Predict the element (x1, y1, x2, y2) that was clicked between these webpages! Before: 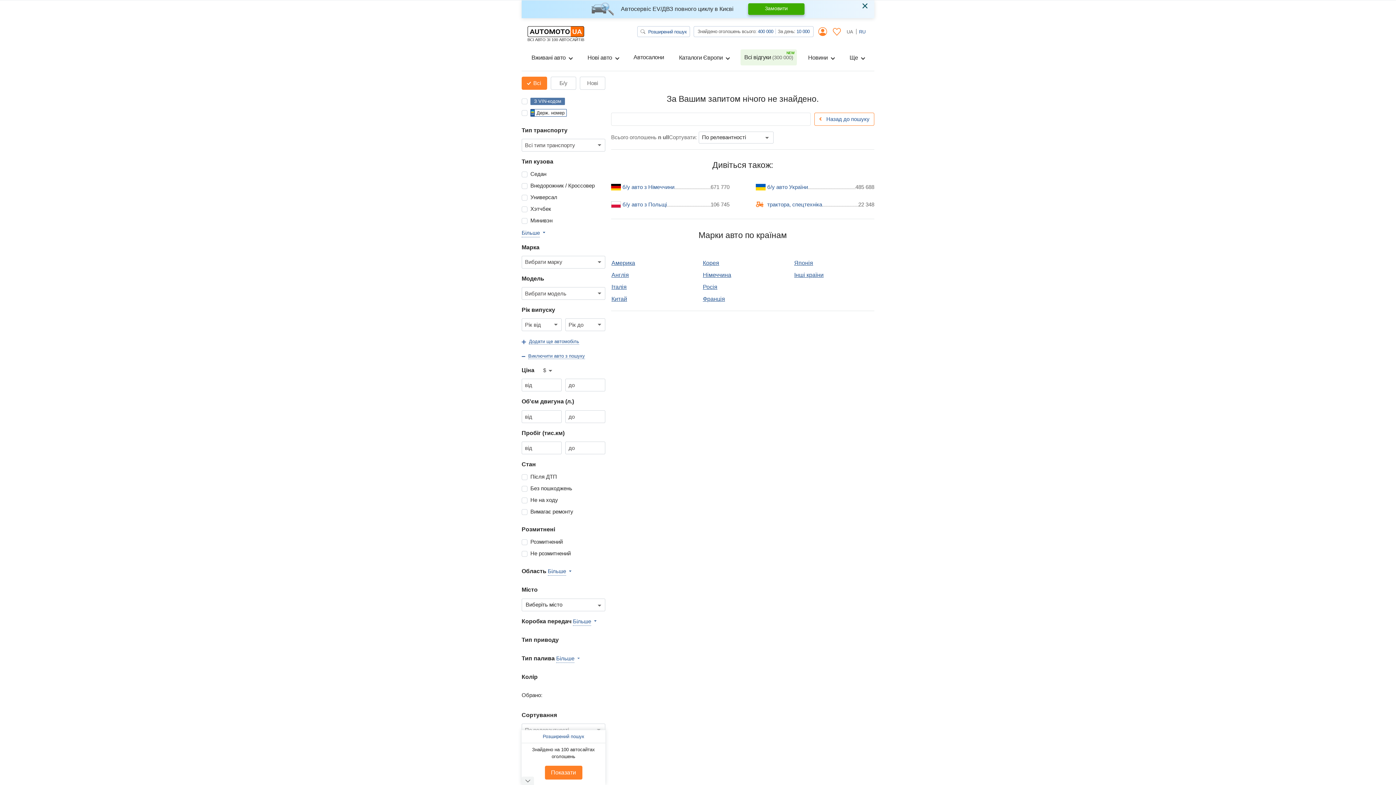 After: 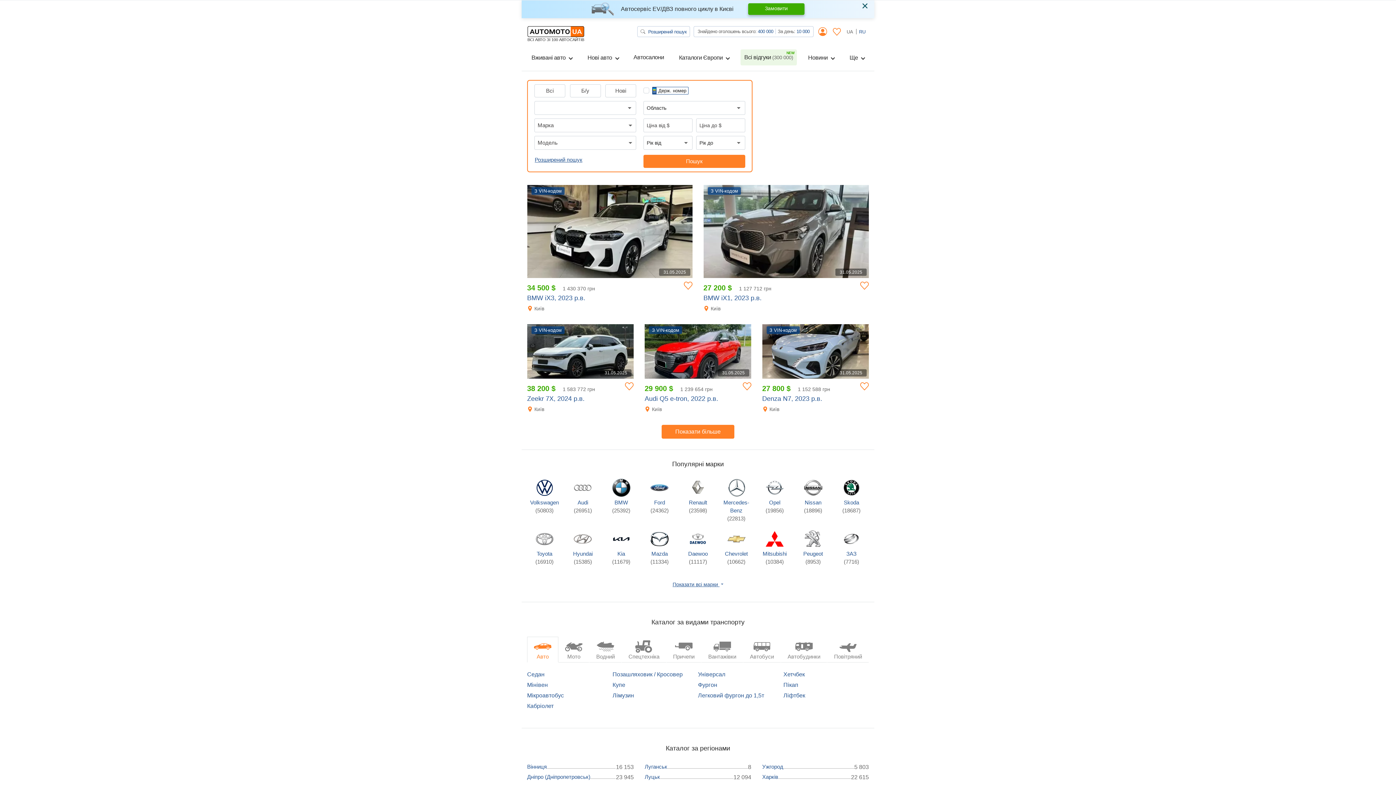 Action: label: ВСІ АВТО ЗІ 100 АВТОСАЙТІВ bbox: (527, 26, 584, 41)